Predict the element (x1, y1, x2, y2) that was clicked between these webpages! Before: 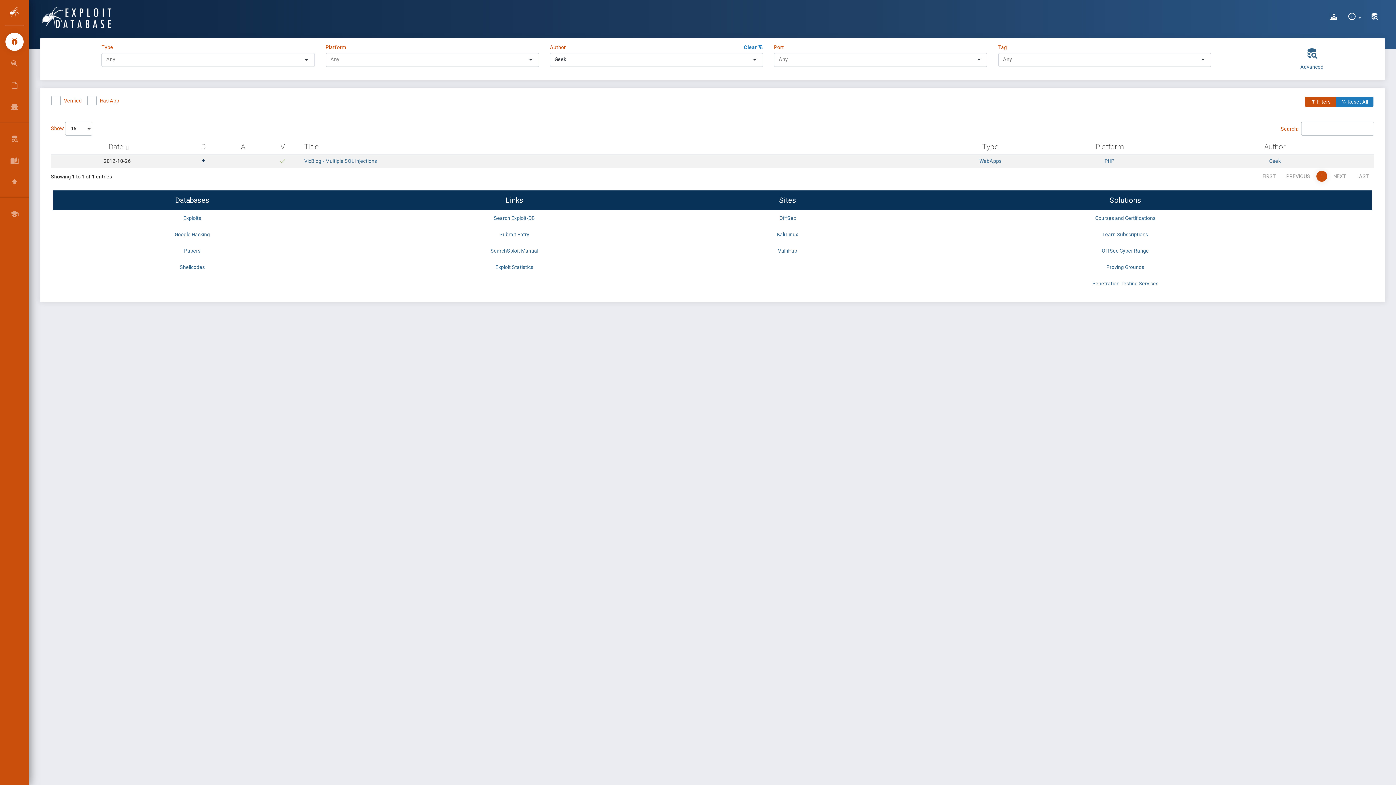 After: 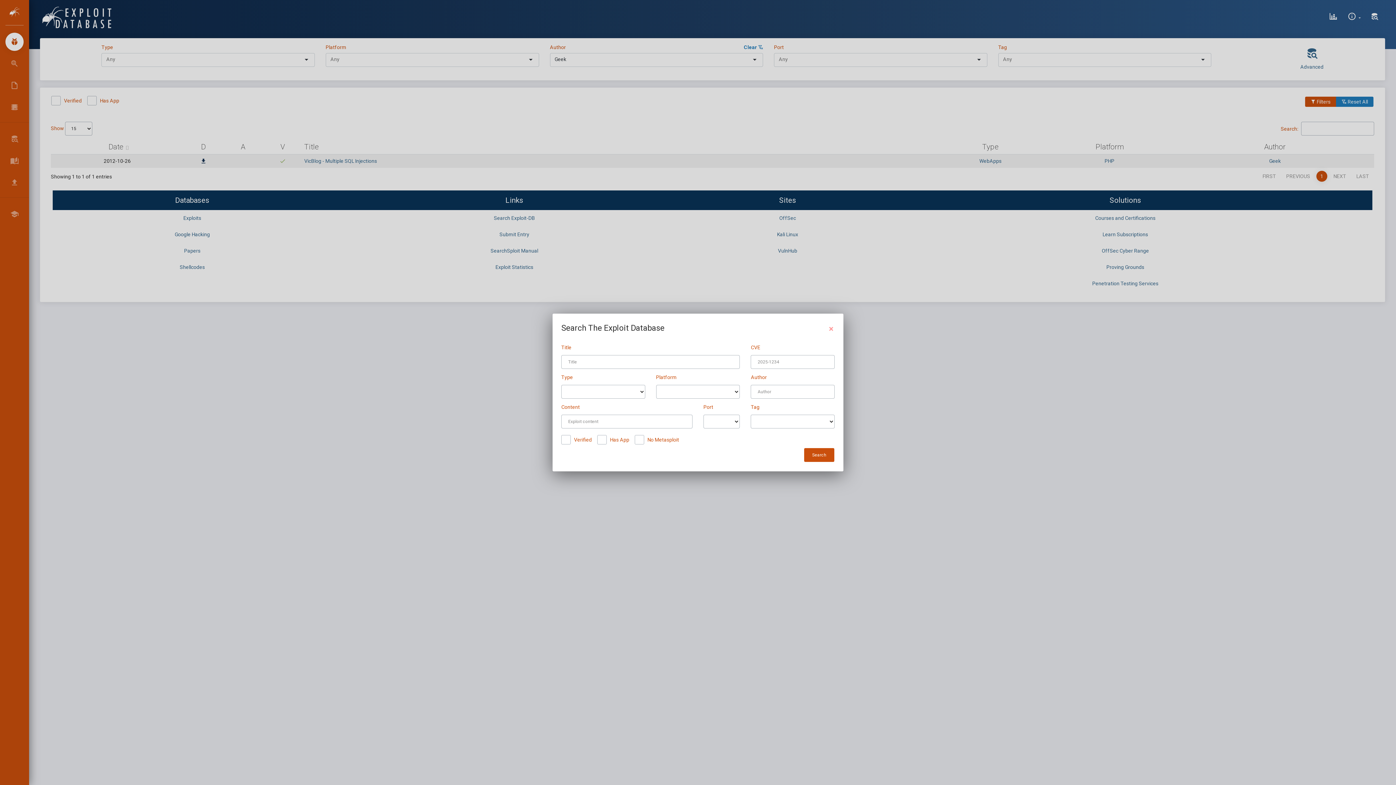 Action: label: Search Exploit-DB bbox: (1366, 8, 1384, 26)